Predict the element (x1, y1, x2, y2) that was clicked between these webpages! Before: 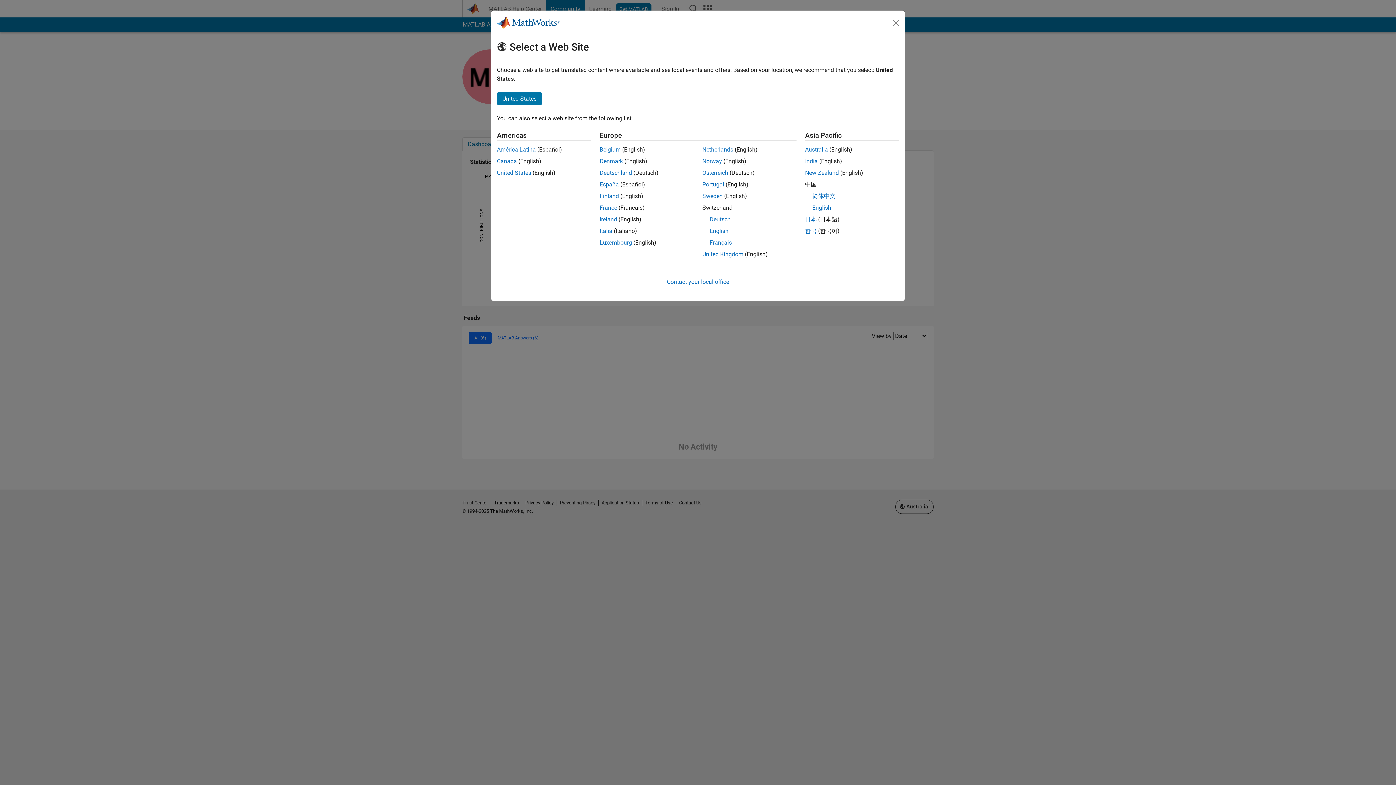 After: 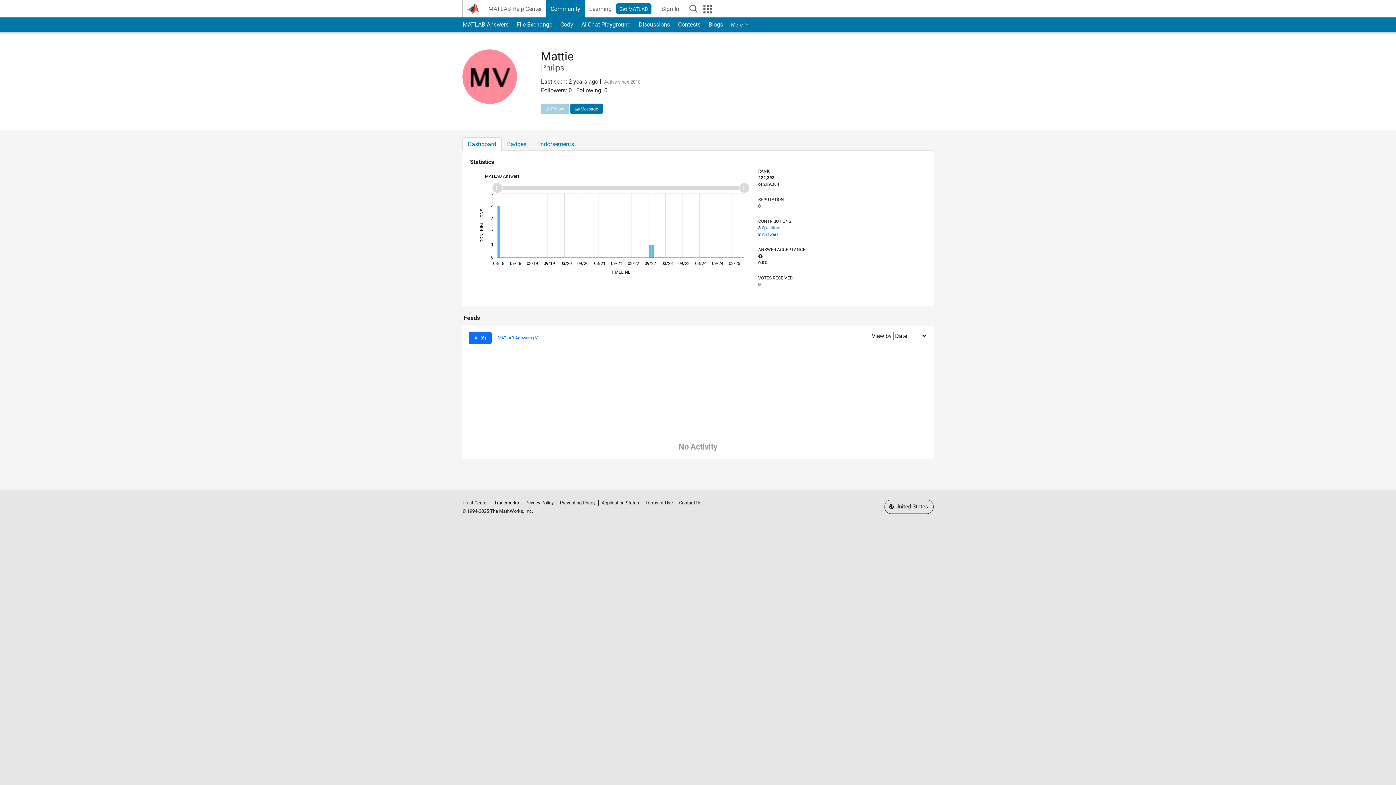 Action: bbox: (702, 181, 724, 188) label: Portugal